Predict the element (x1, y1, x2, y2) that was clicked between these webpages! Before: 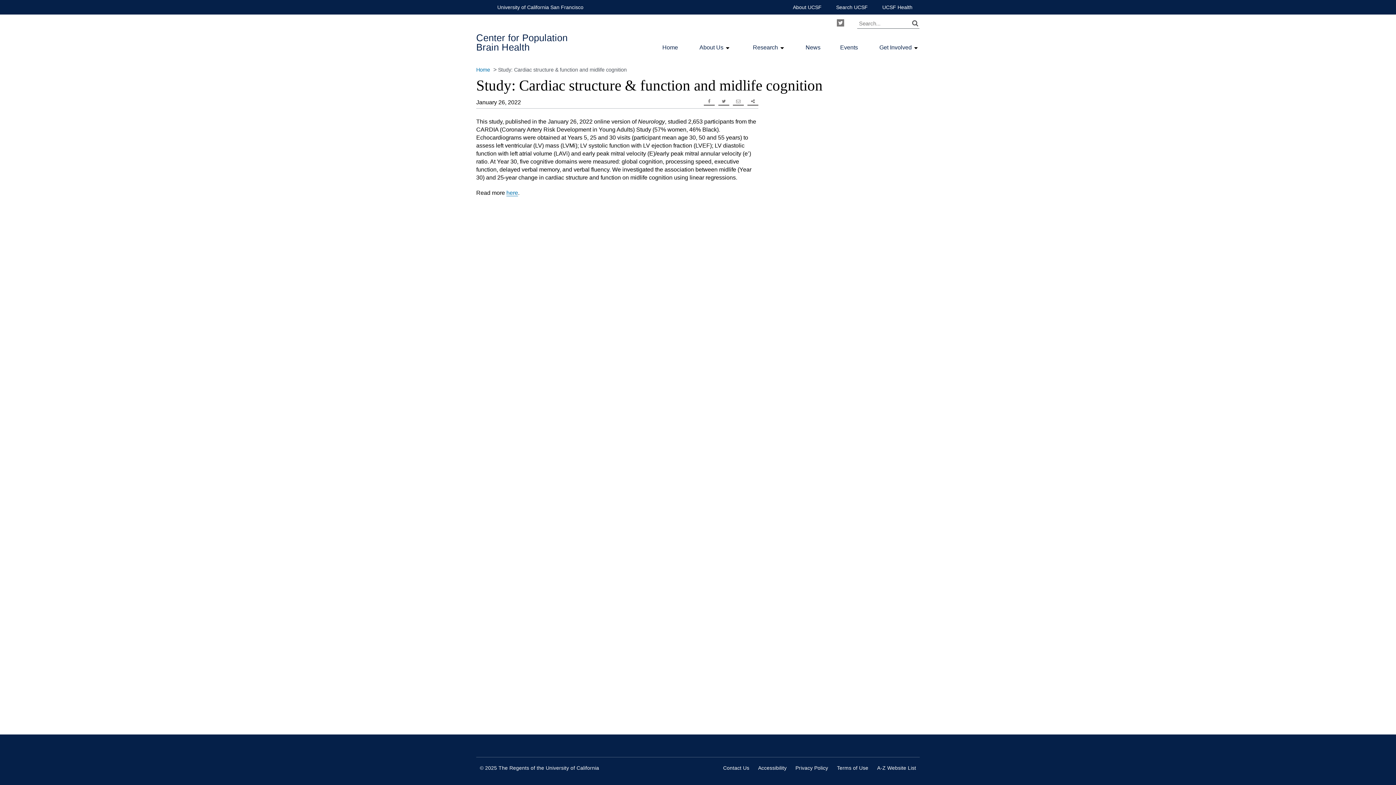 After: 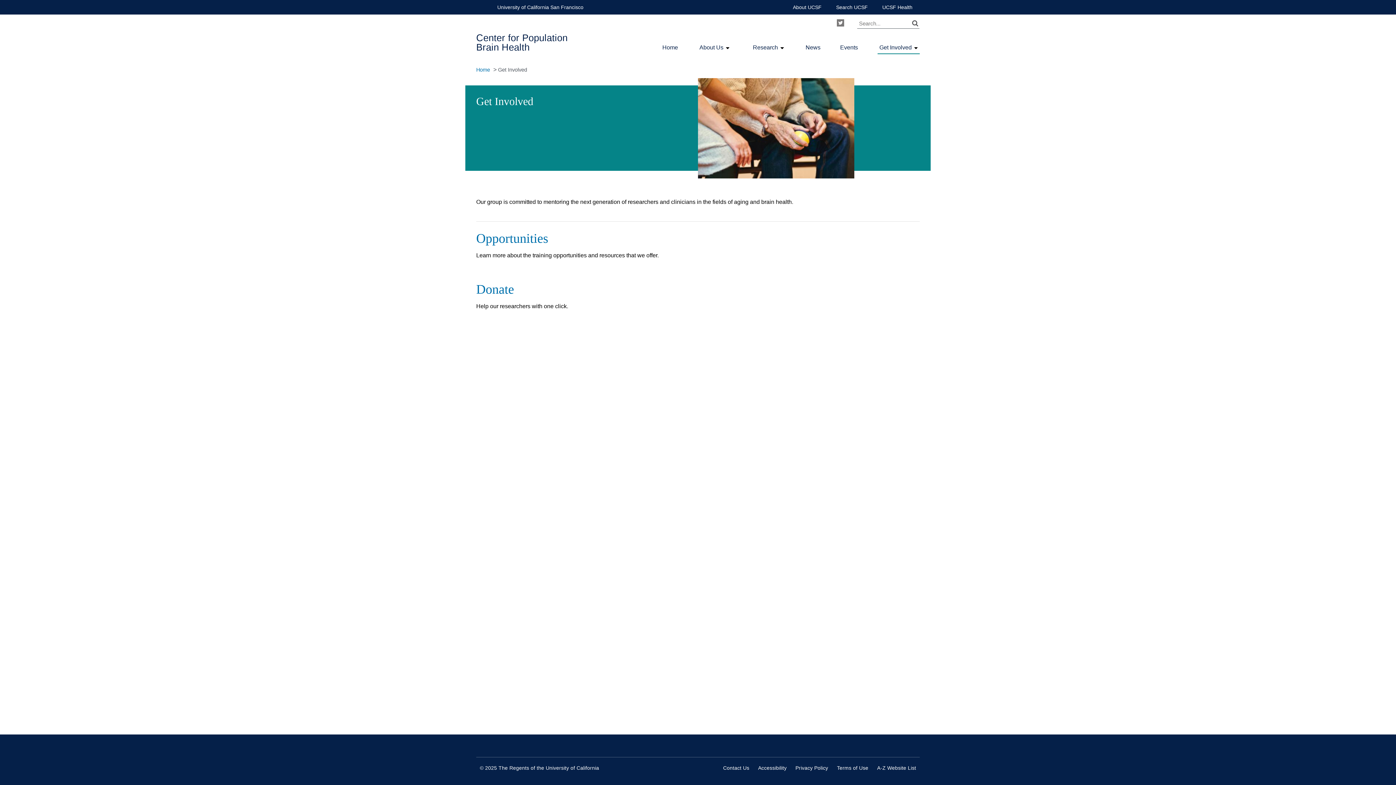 Action: label: Get Involved bbox: (879, 44, 912, 50)